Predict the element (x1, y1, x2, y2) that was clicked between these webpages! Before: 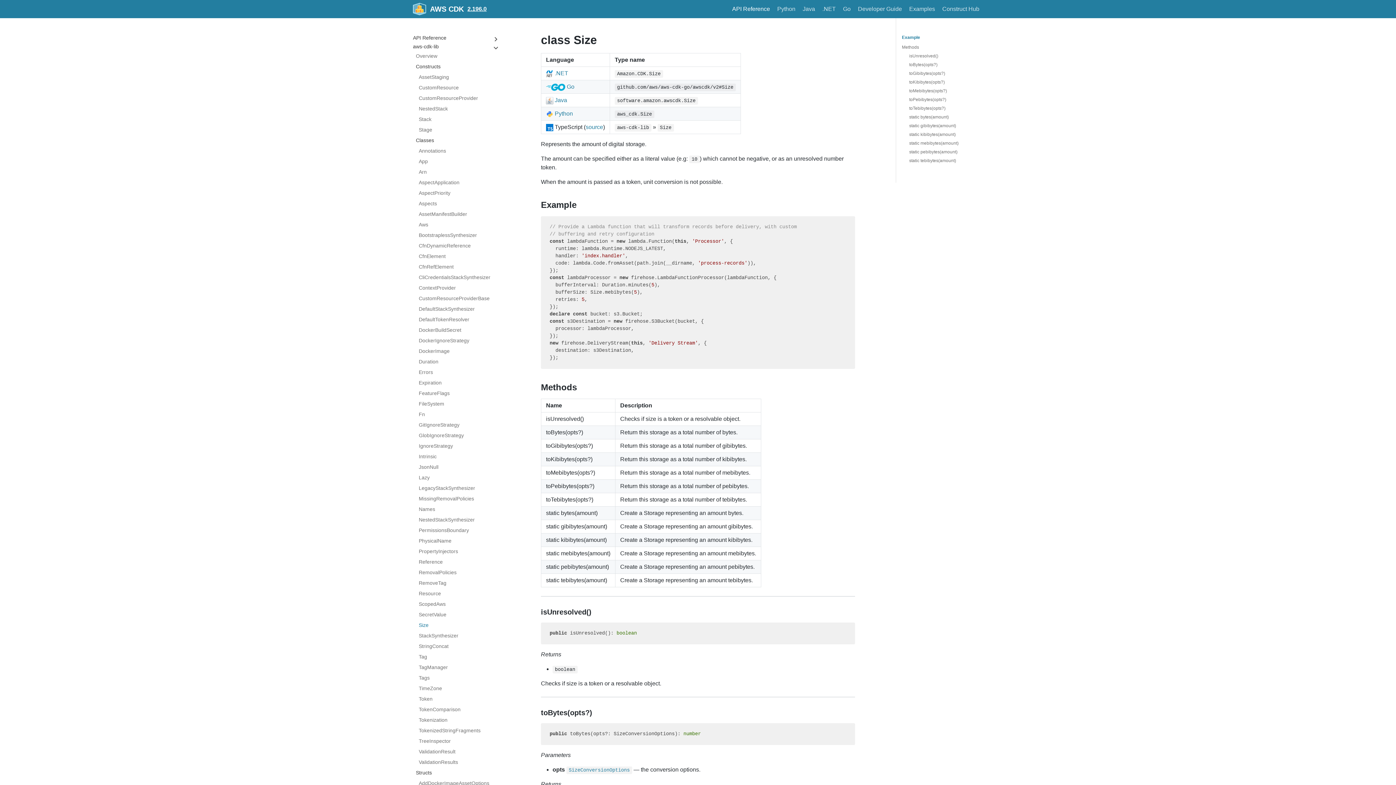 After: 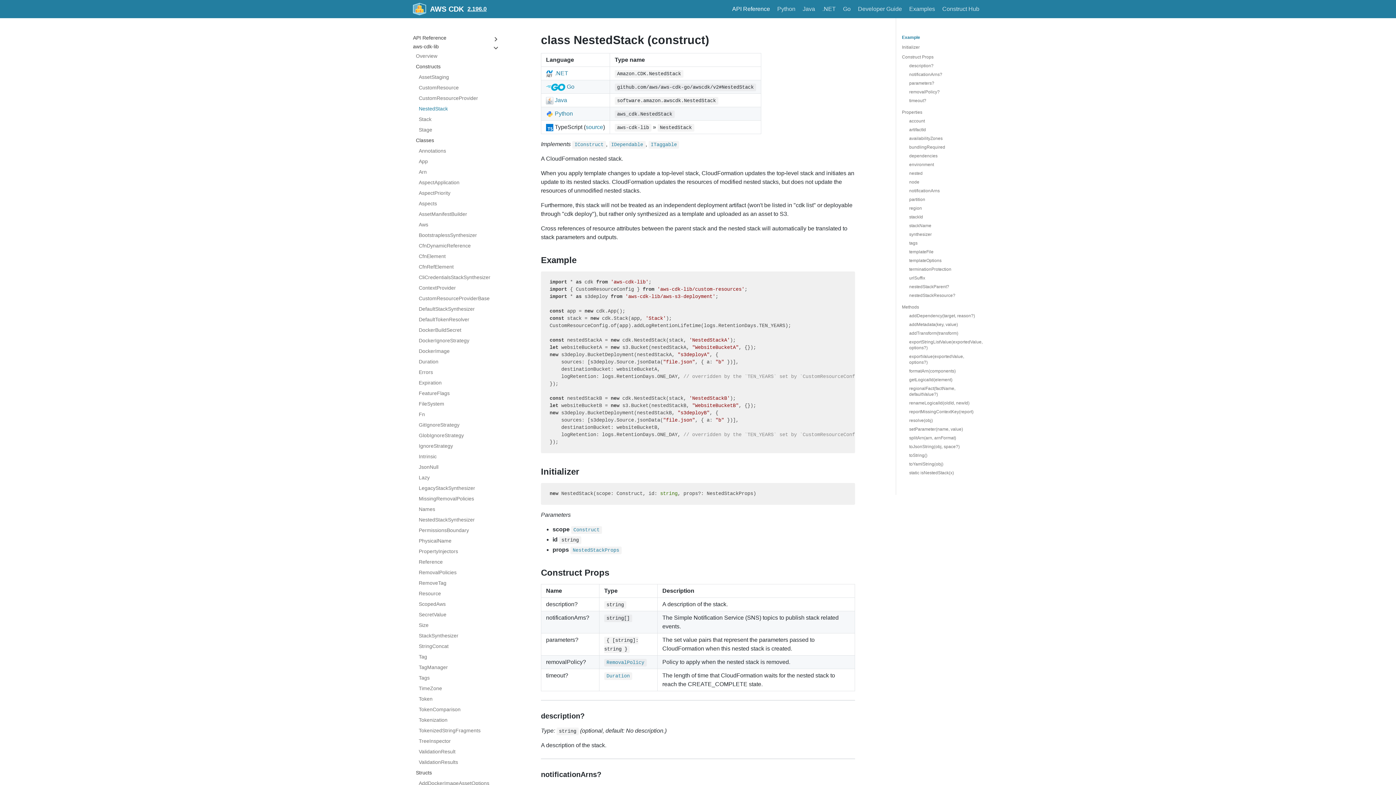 Action: label: NestedStack bbox: (418, 103, 494, 114)